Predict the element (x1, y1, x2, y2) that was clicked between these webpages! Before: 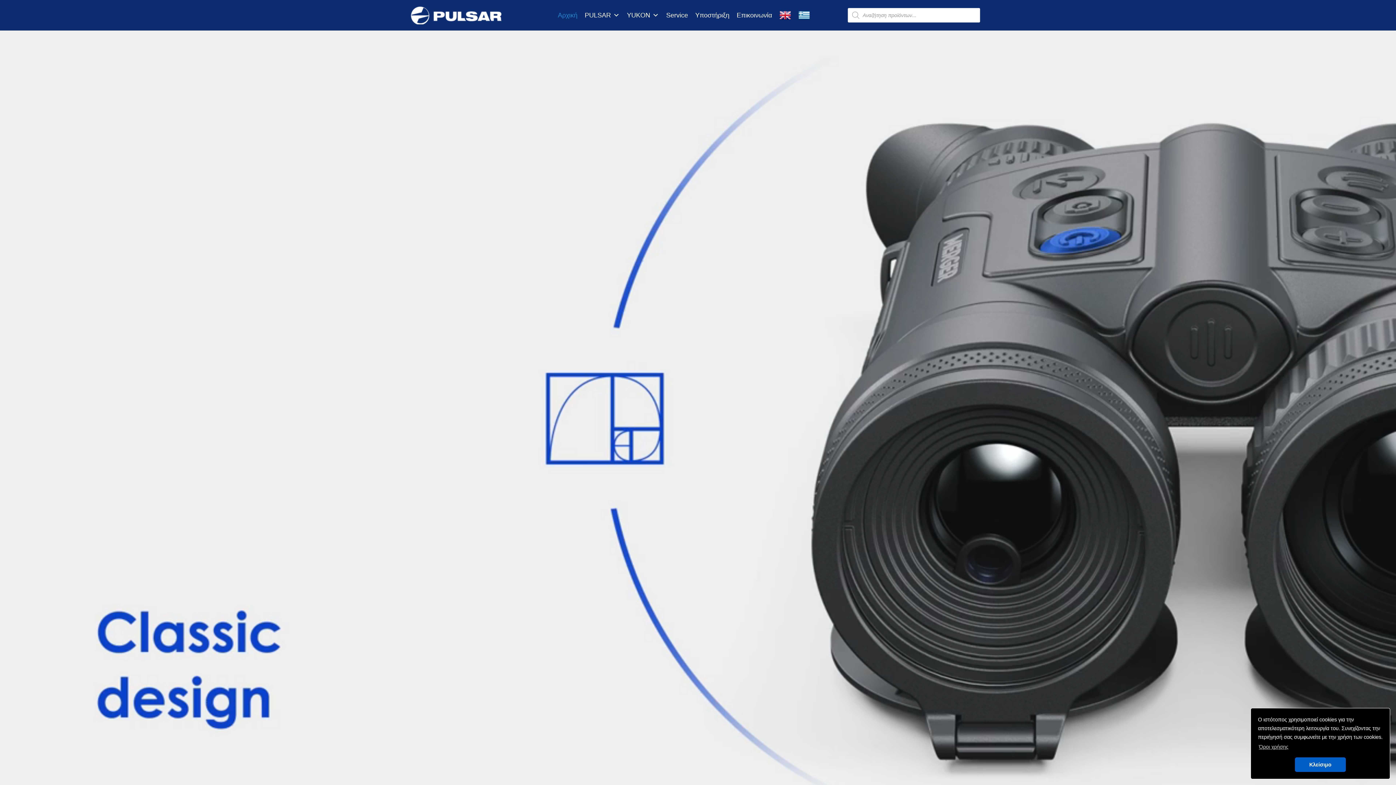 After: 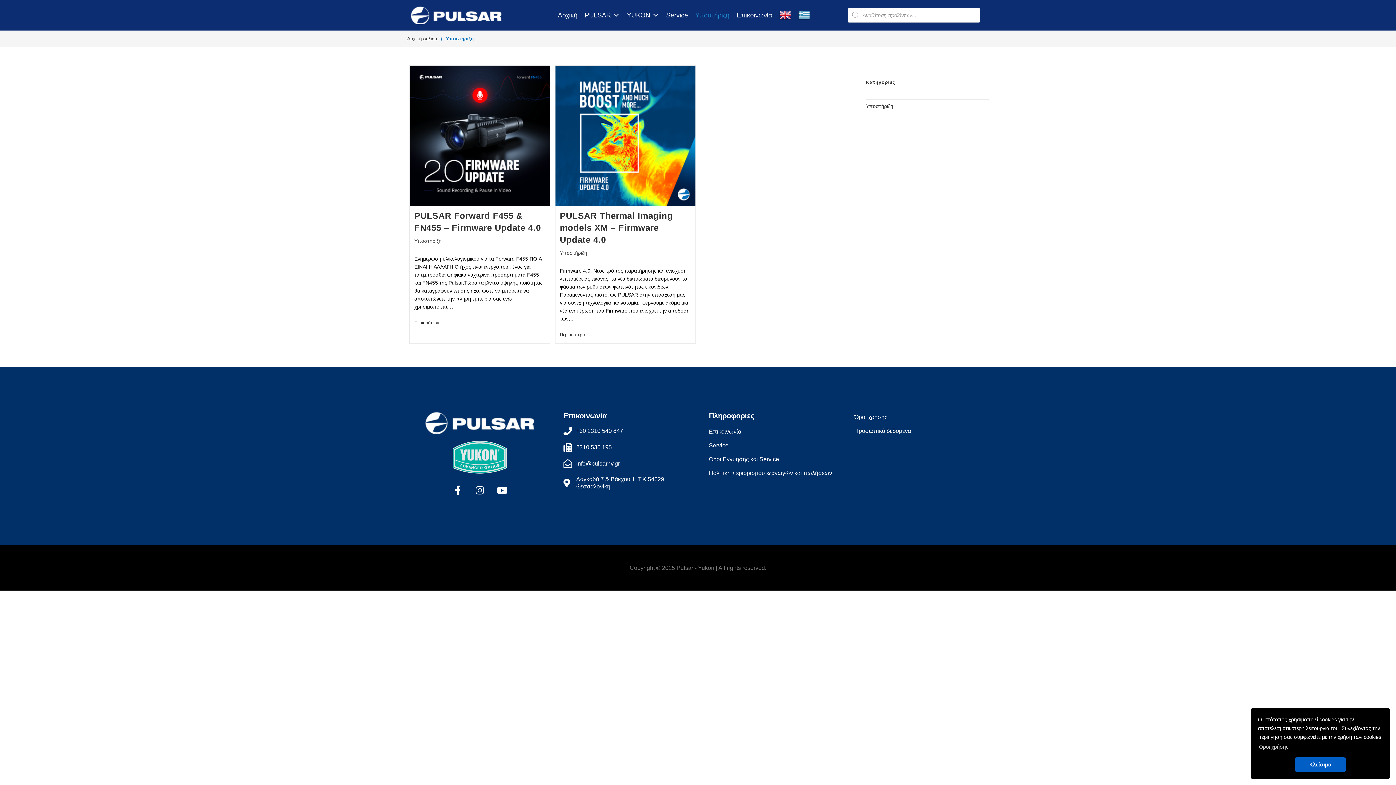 Action: bbox: (691, 3, 733, 26) label: Υποστήριξη